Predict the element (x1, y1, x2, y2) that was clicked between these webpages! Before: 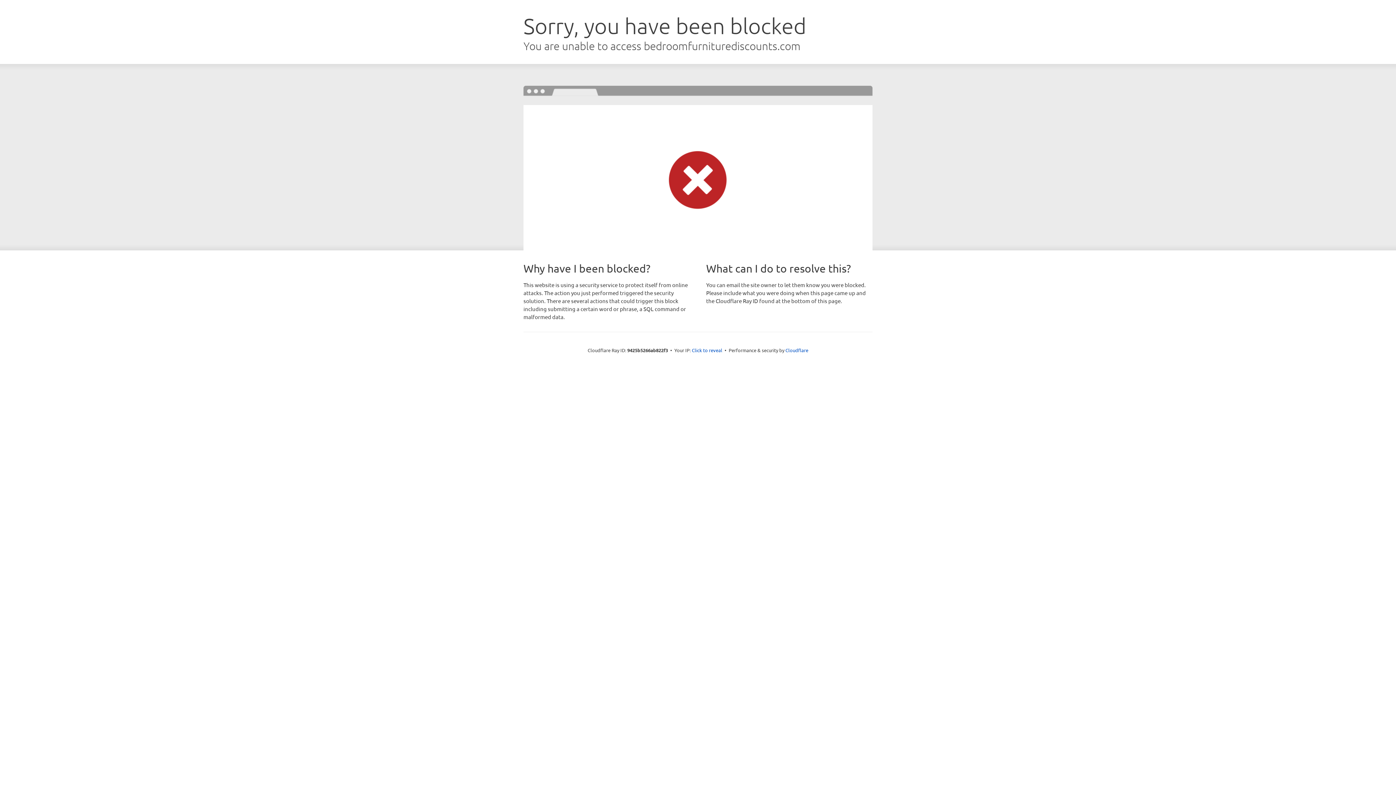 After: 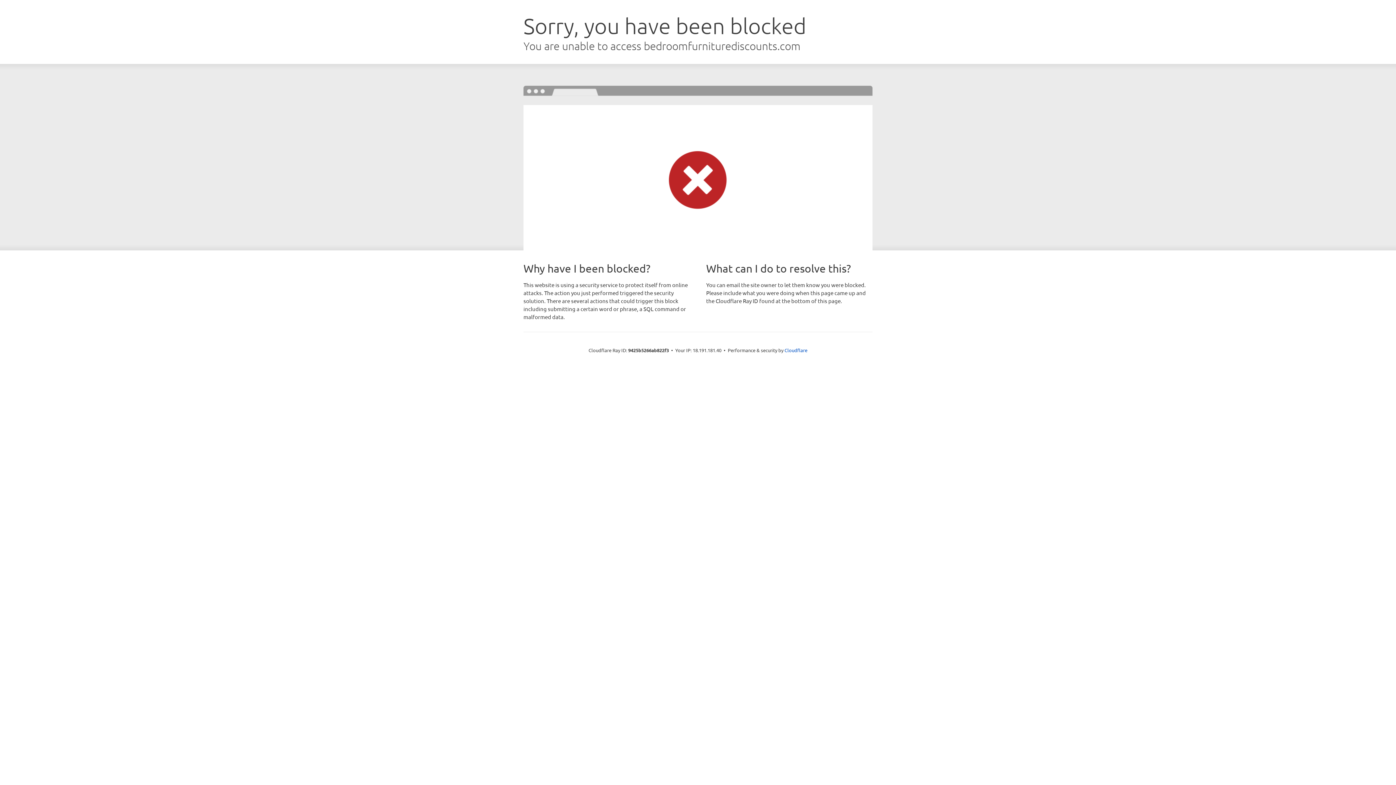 Action: bbox: (692, 346, 722, 353) label: Click to reveal